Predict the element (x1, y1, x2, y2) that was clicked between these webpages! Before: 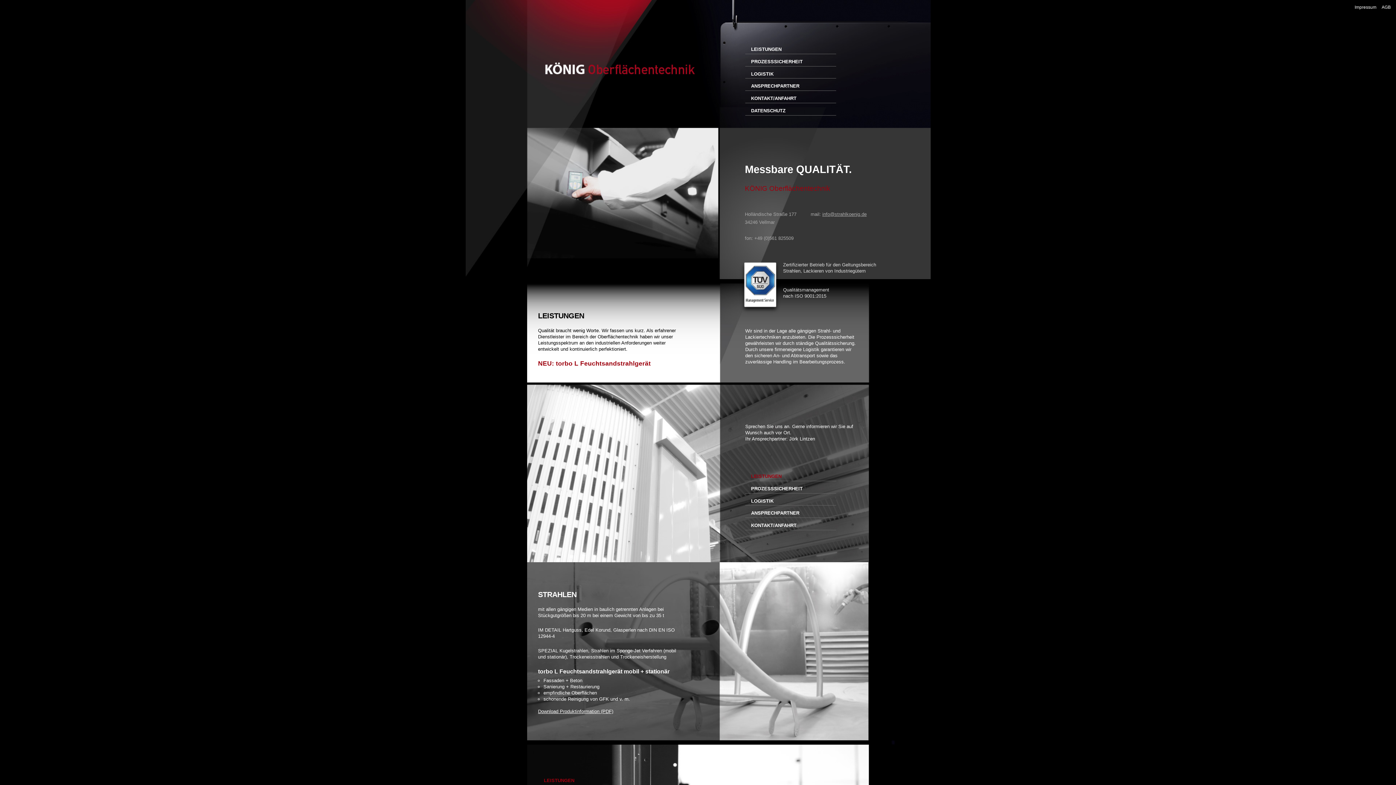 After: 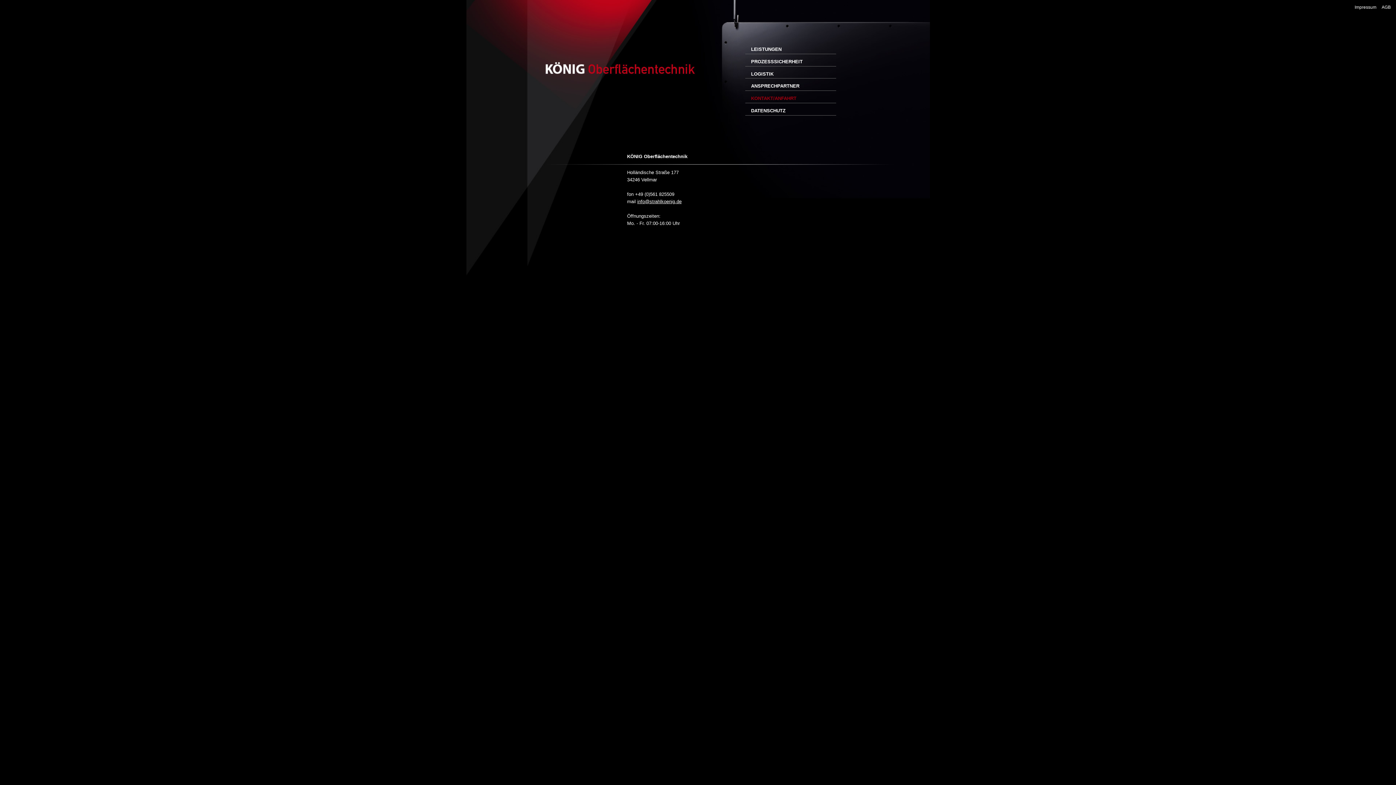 Action: label: KONTAKT/ANFAHRT bbox: (751, 95, 796, 101)